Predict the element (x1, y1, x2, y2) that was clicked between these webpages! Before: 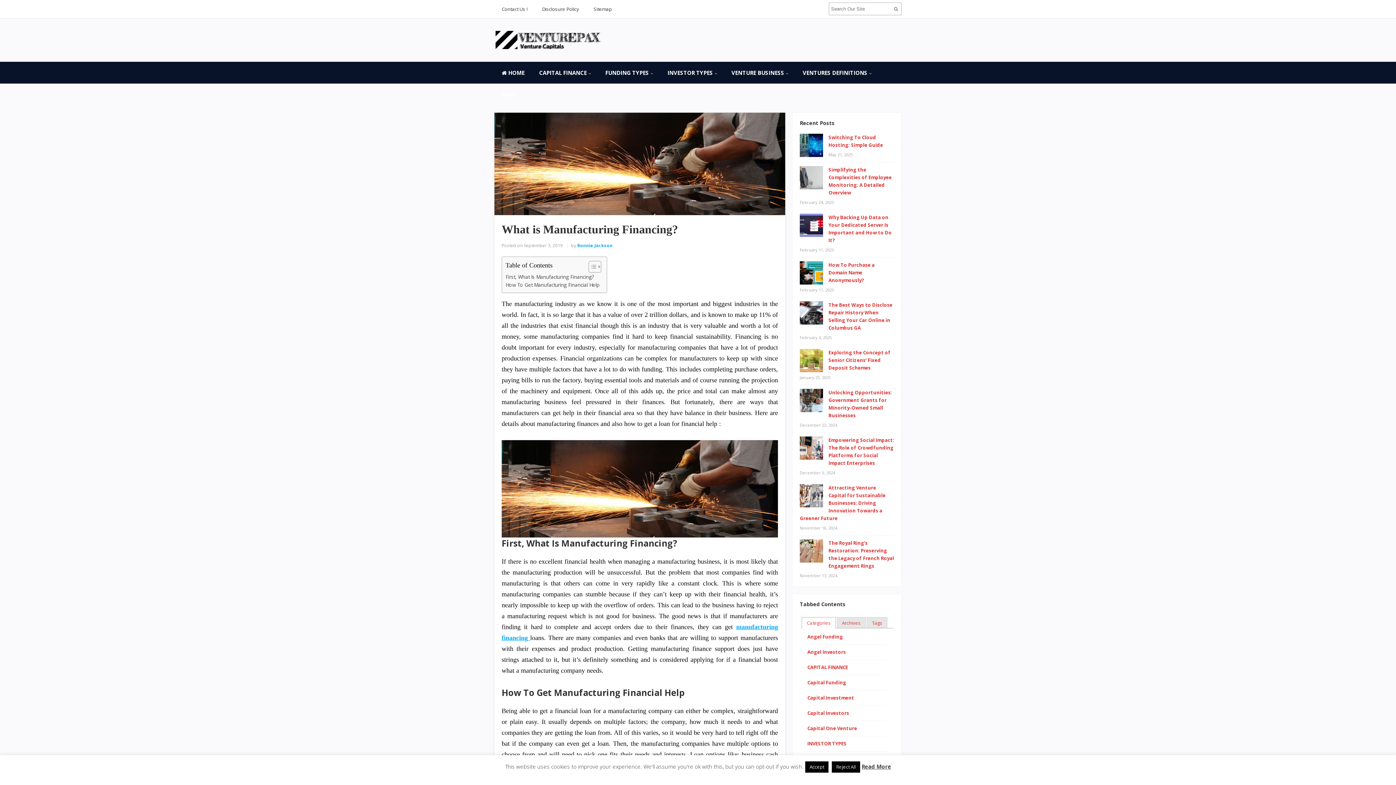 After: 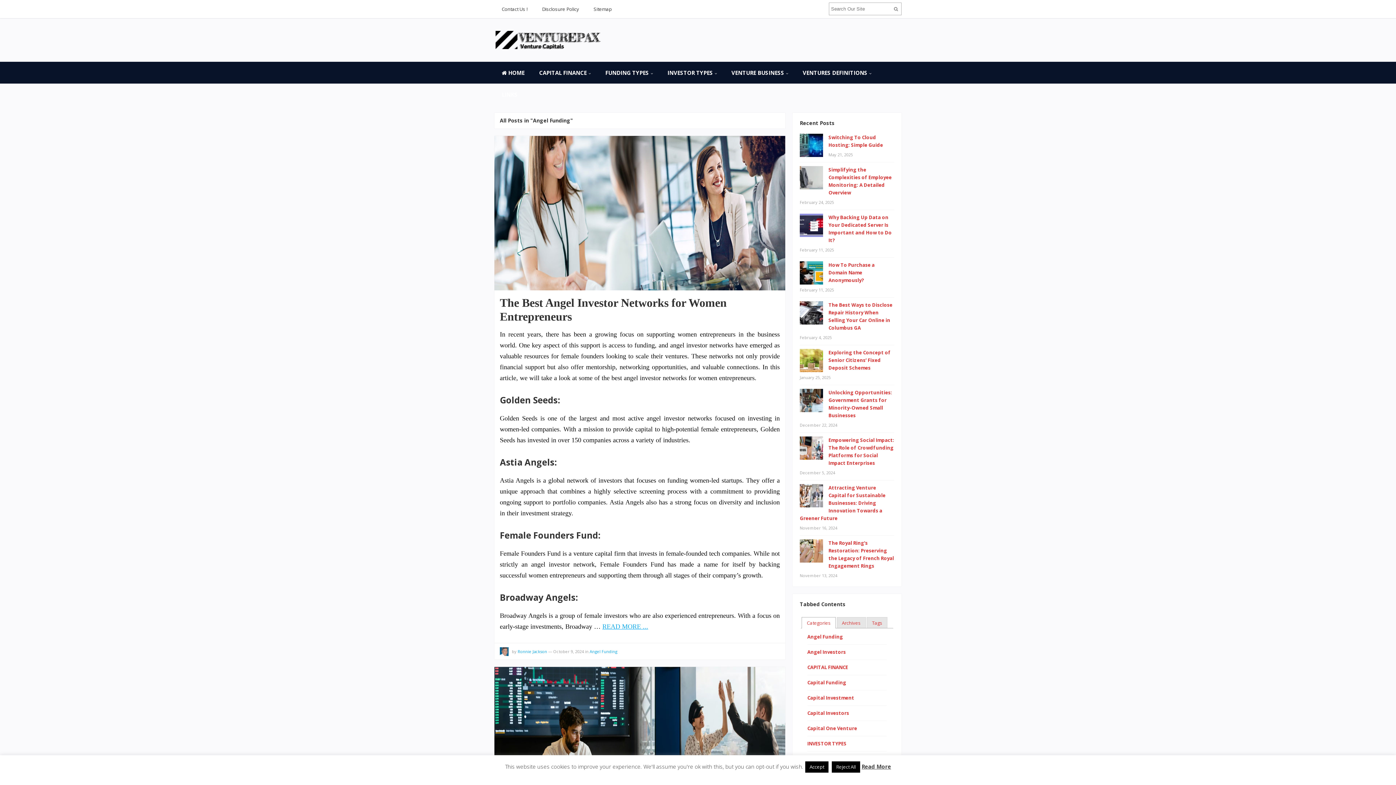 Action: label: Angel Funding bbox: (807, 633, 843, 640)